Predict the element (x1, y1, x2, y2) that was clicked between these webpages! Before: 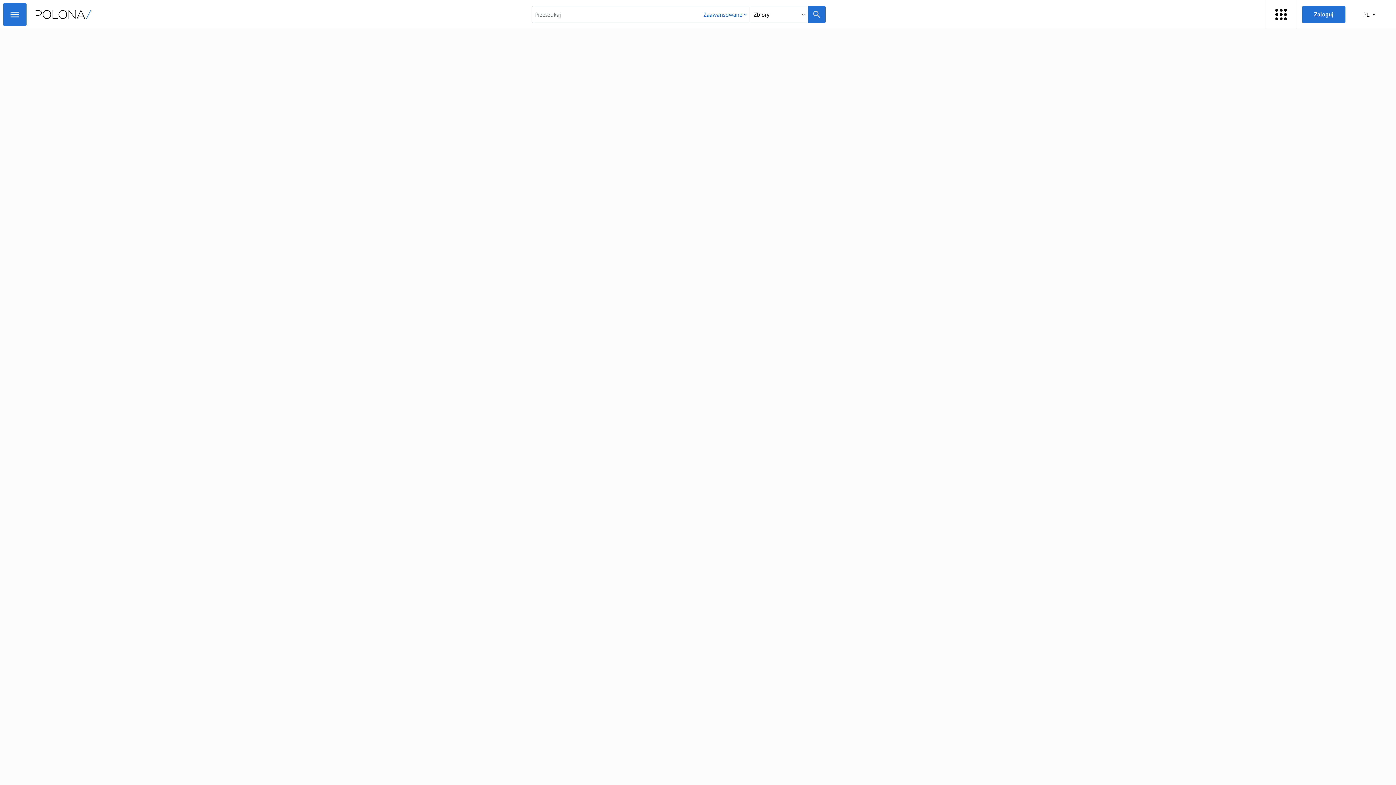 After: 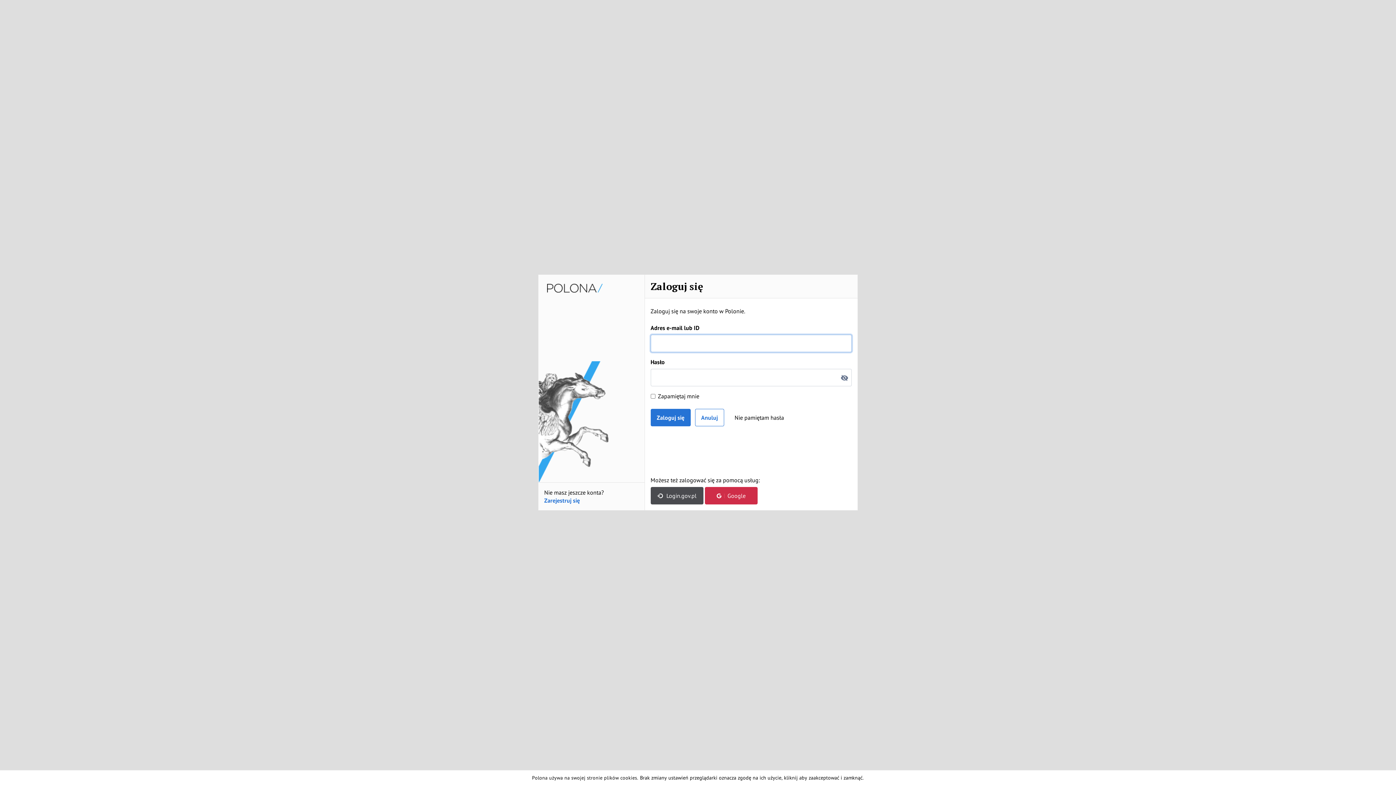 Action: label: Zaloguj bbox: (1302, 5, 1345, 23)